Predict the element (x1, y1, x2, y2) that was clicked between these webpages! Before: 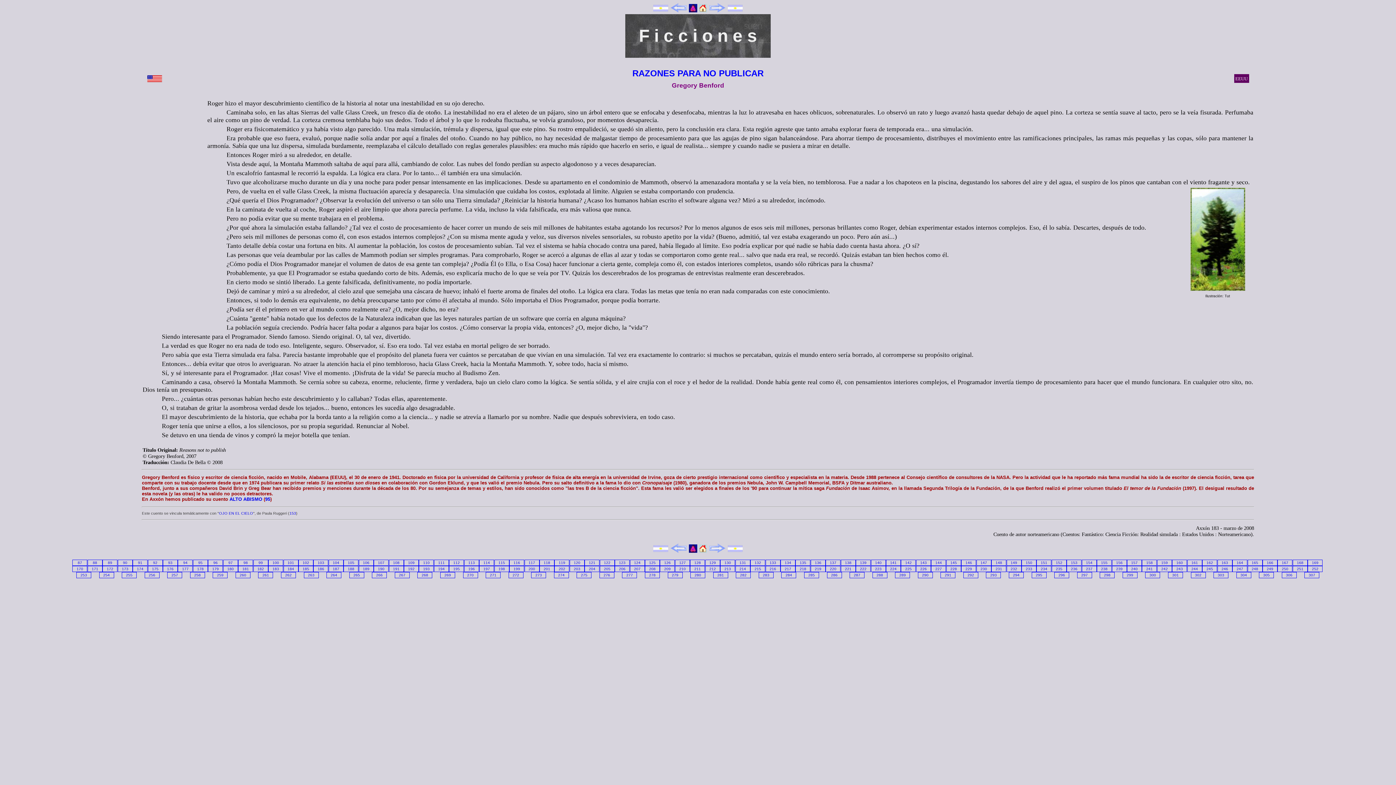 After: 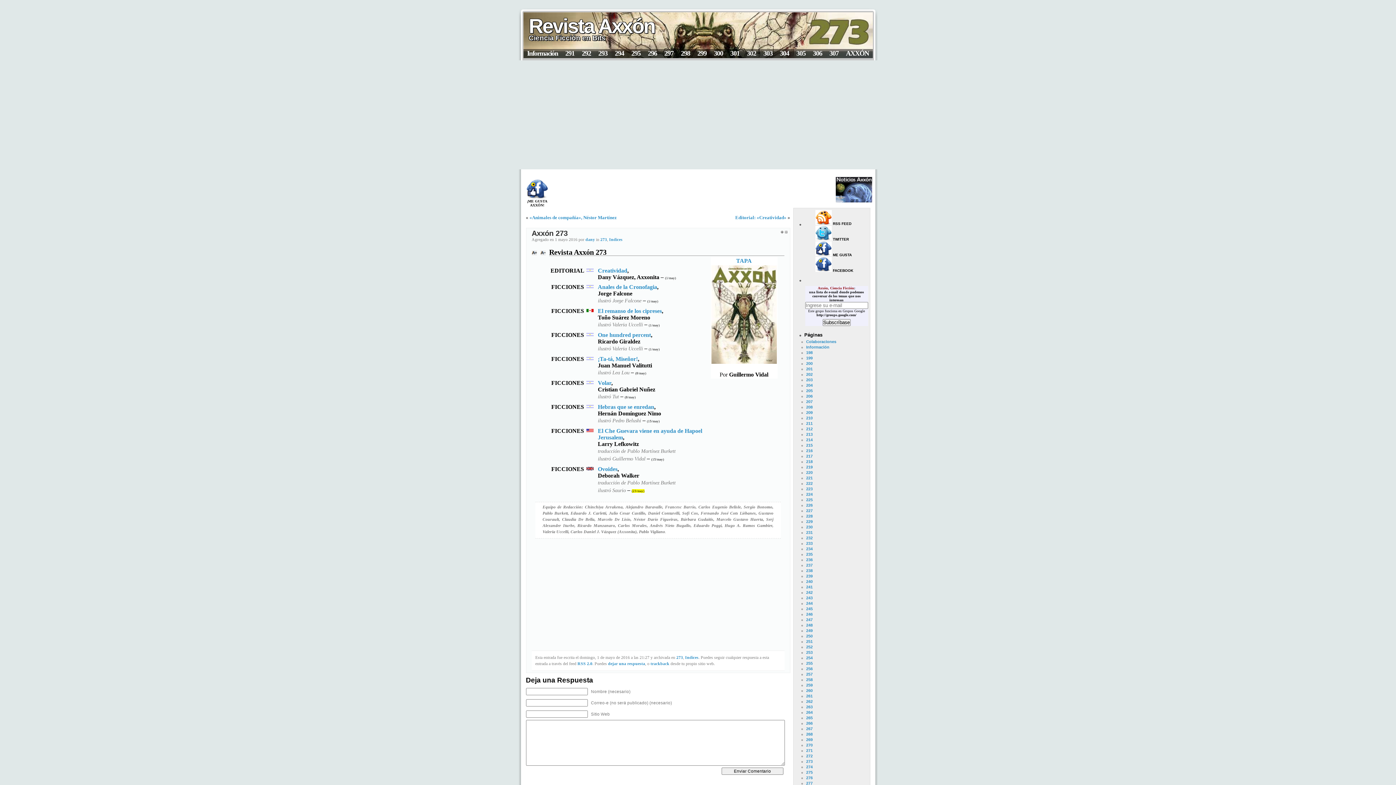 Action: bbox: (535, 573, 542, 577) label: 273